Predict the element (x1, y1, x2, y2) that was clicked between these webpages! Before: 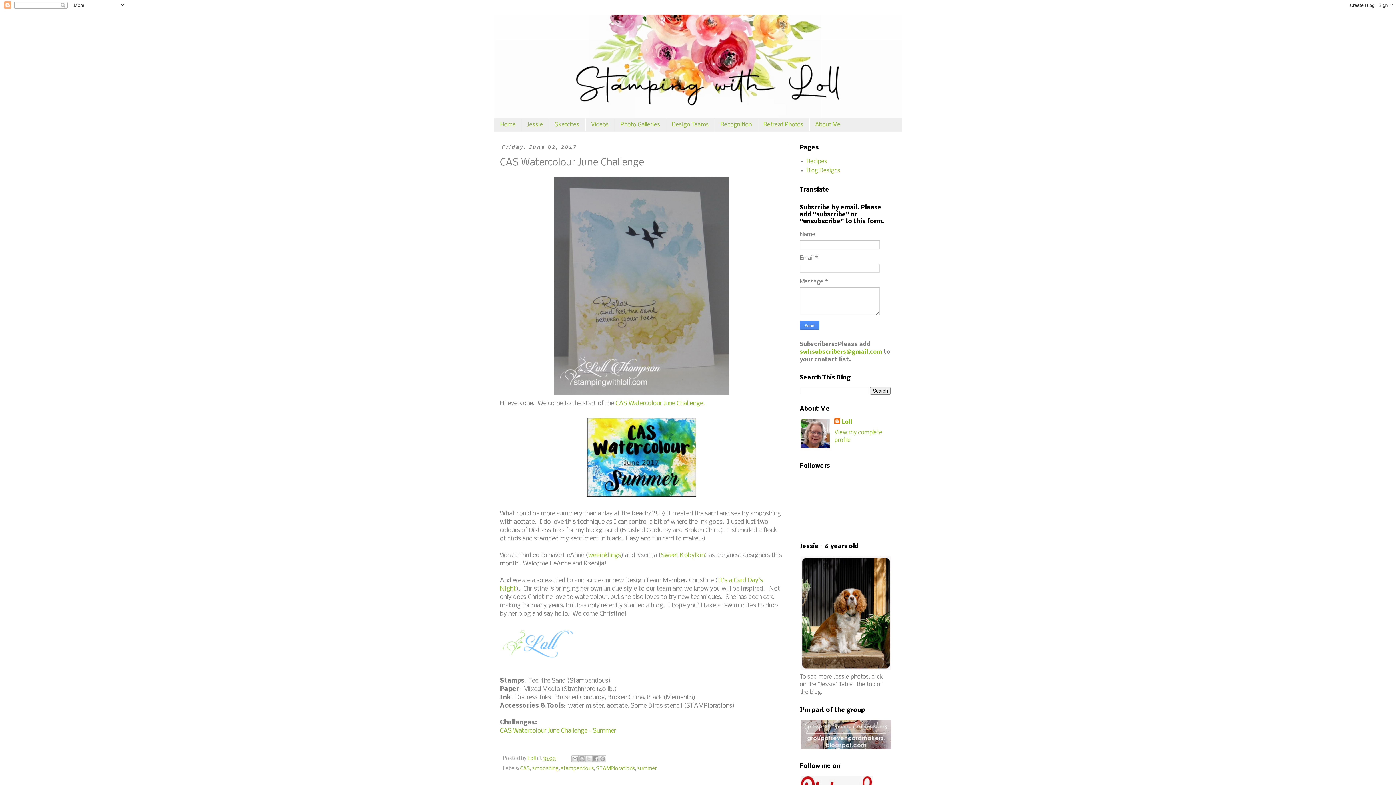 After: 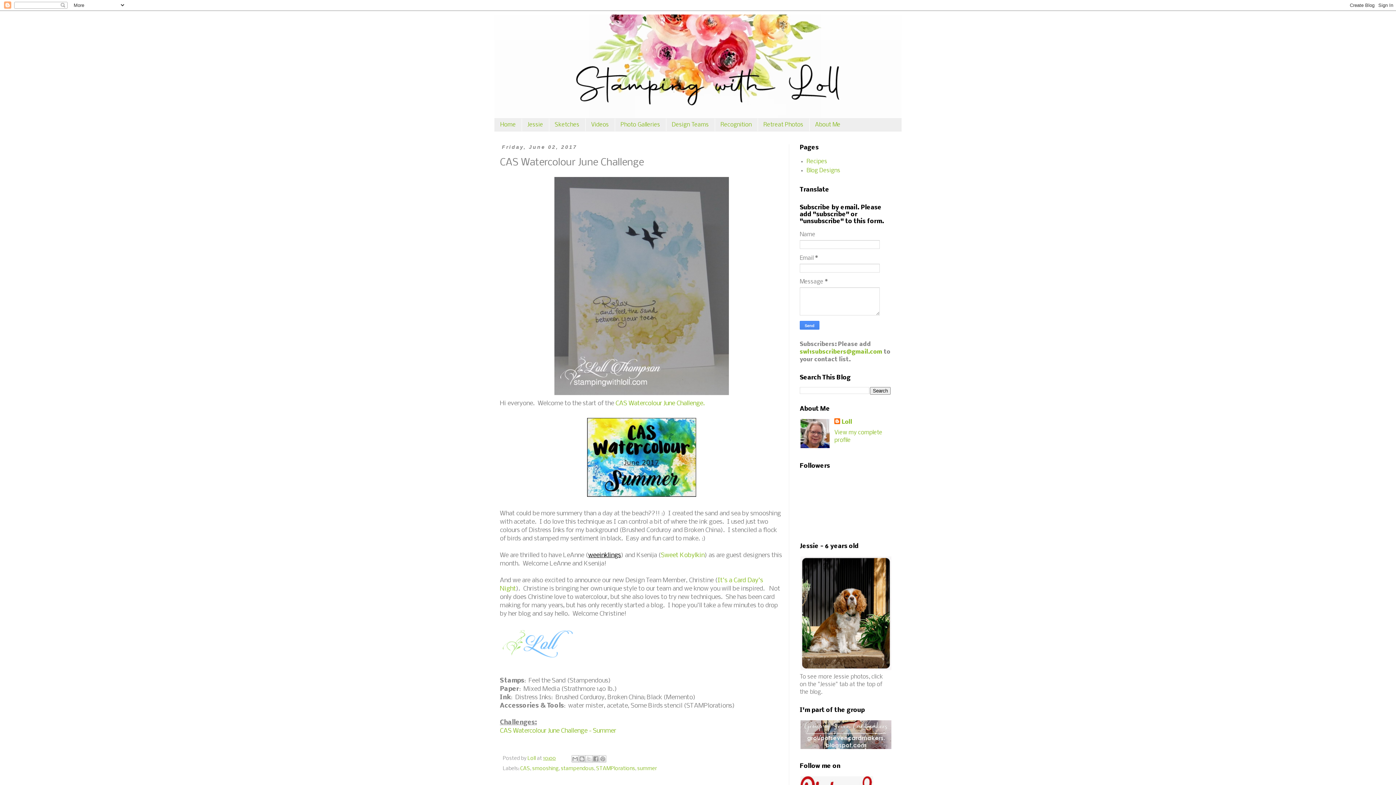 Action: bbox: (588, 552, 621, 559) label: weeinklings